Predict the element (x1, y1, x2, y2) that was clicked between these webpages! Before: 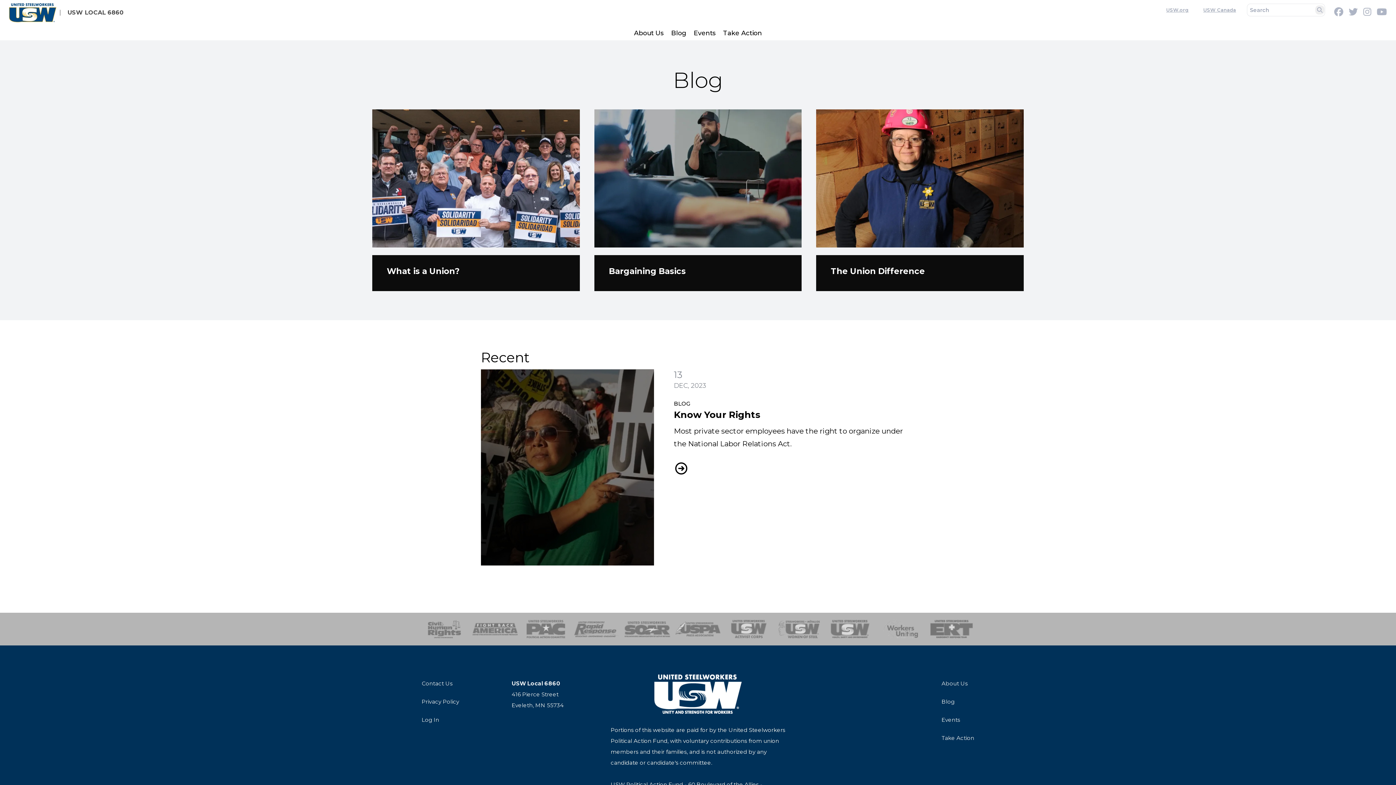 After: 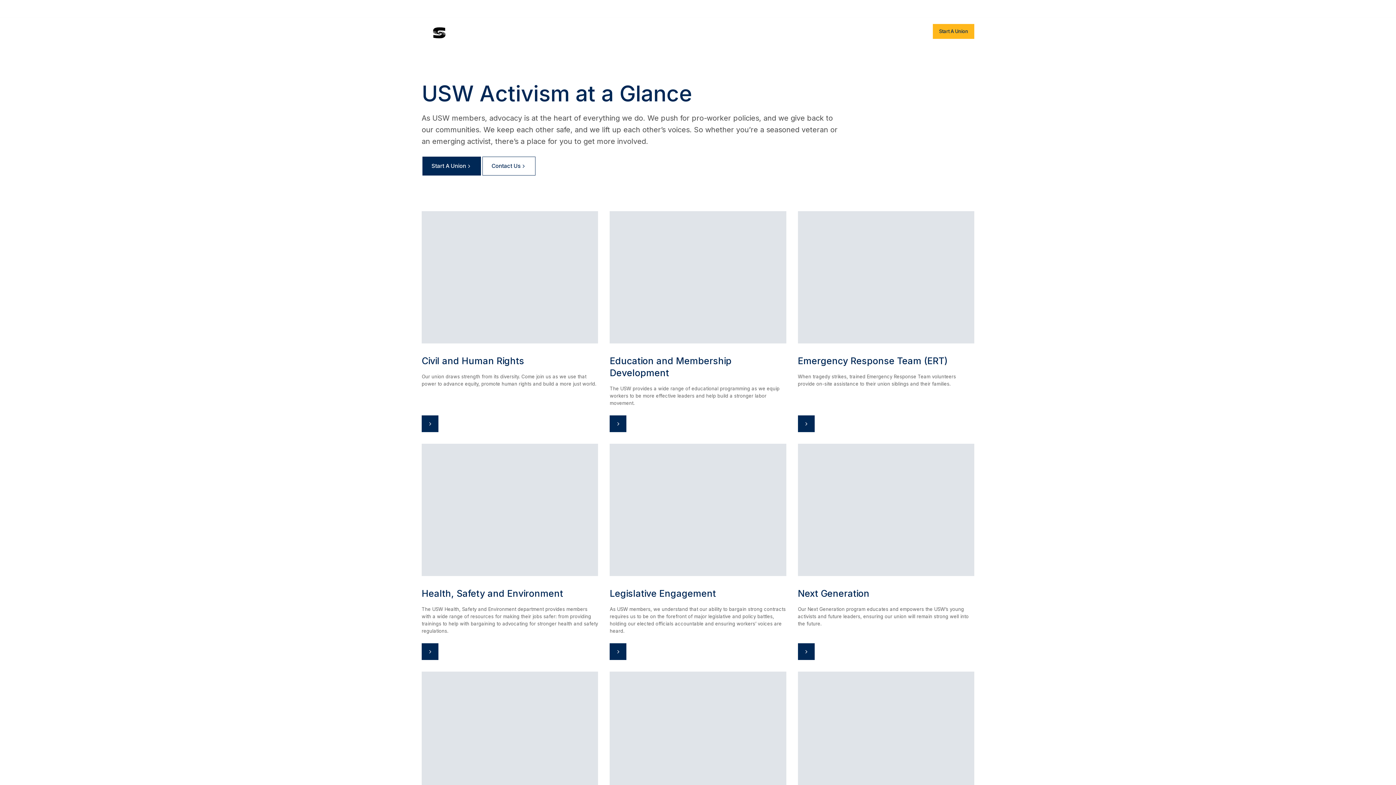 Action: bbox: (675, 620, 720, 638) label: USPA